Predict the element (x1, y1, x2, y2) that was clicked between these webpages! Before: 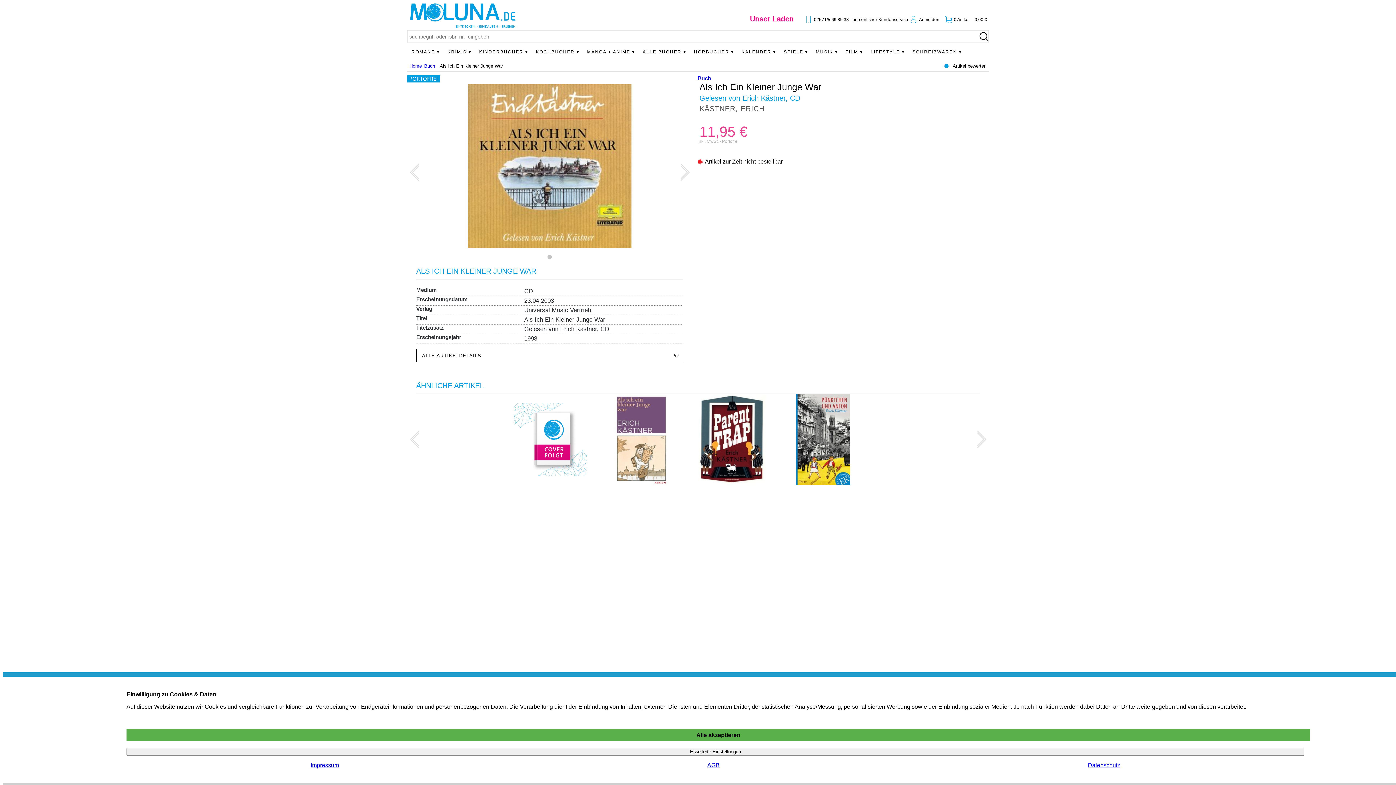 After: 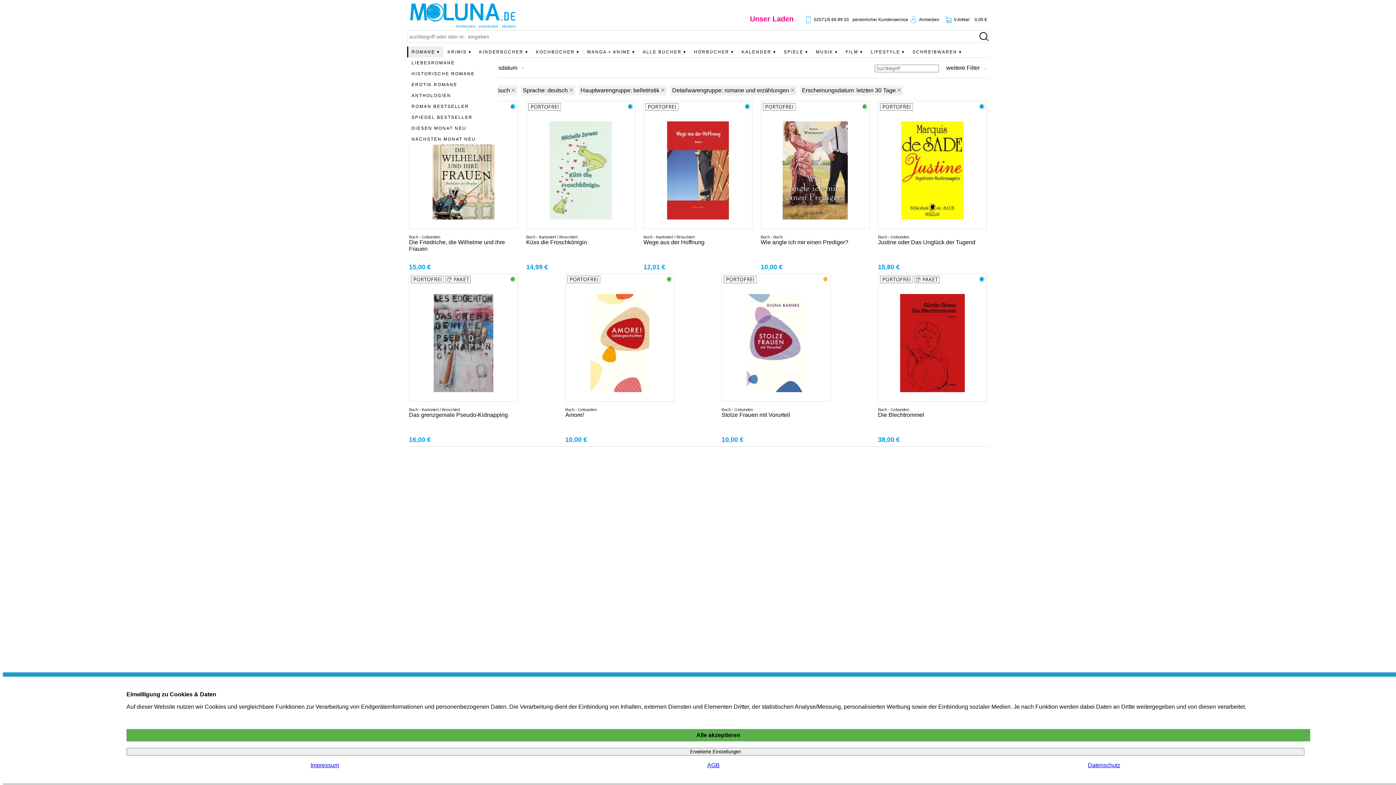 Action: bbox: (407, 46, 443, 57) label: ROMANE ▾